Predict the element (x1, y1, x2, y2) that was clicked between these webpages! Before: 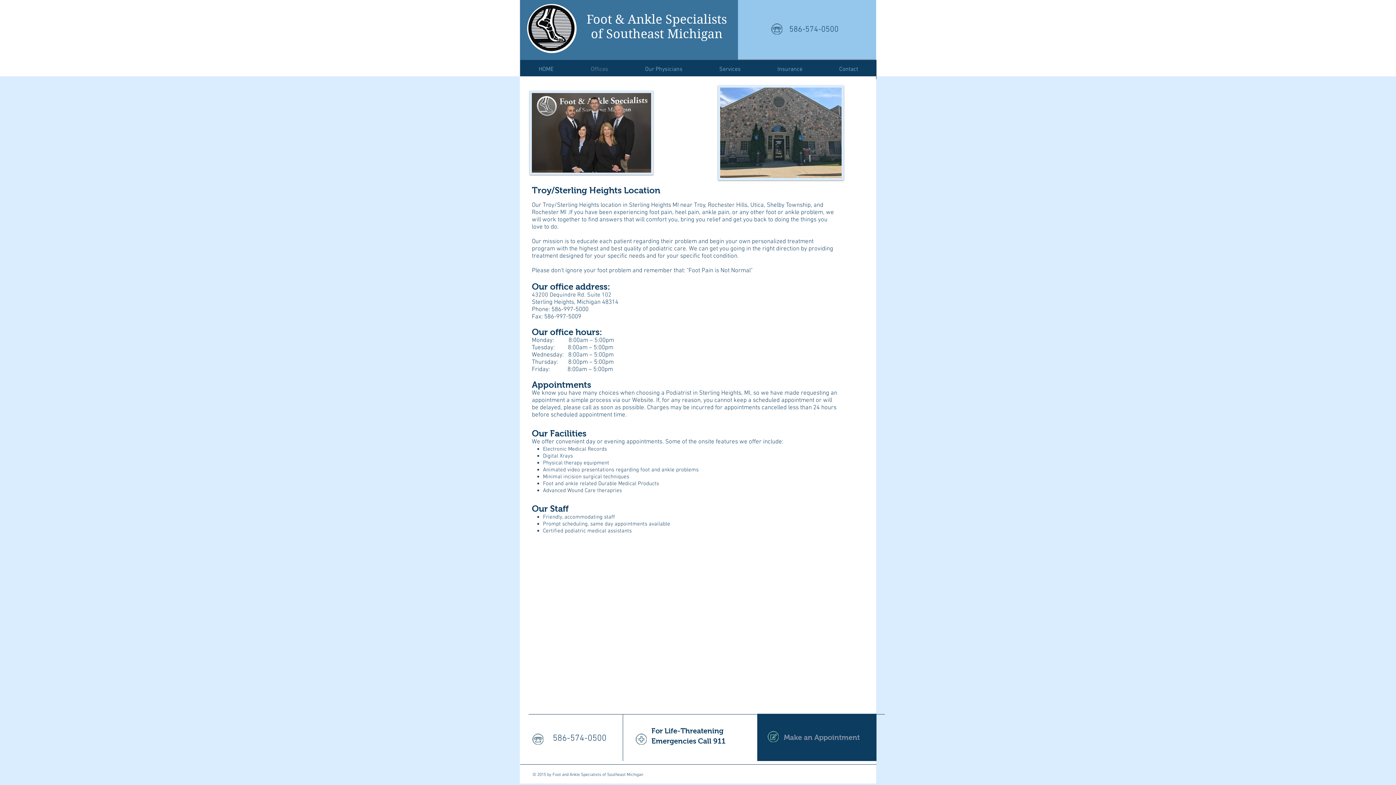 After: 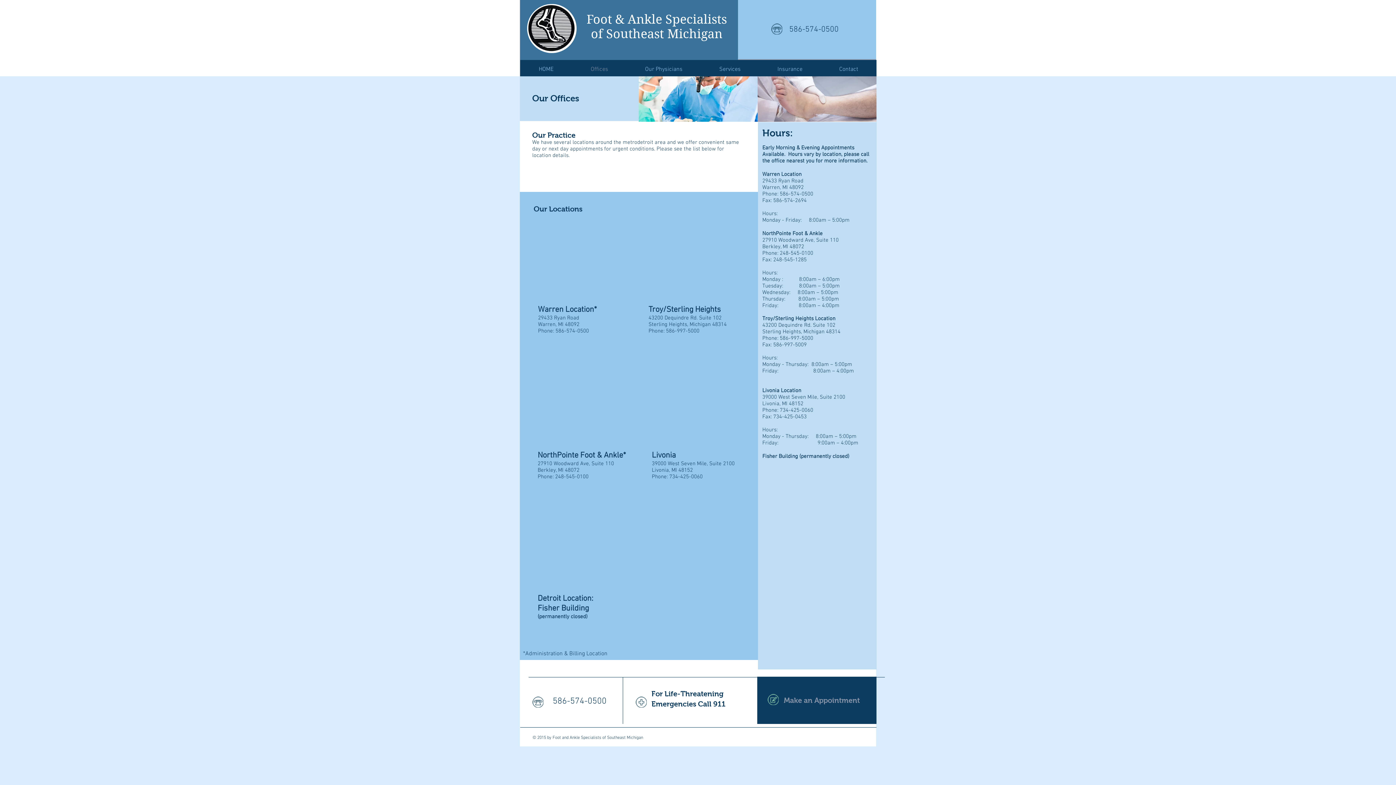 Action: bbox: (572, 60, 626, 79) label: Offices